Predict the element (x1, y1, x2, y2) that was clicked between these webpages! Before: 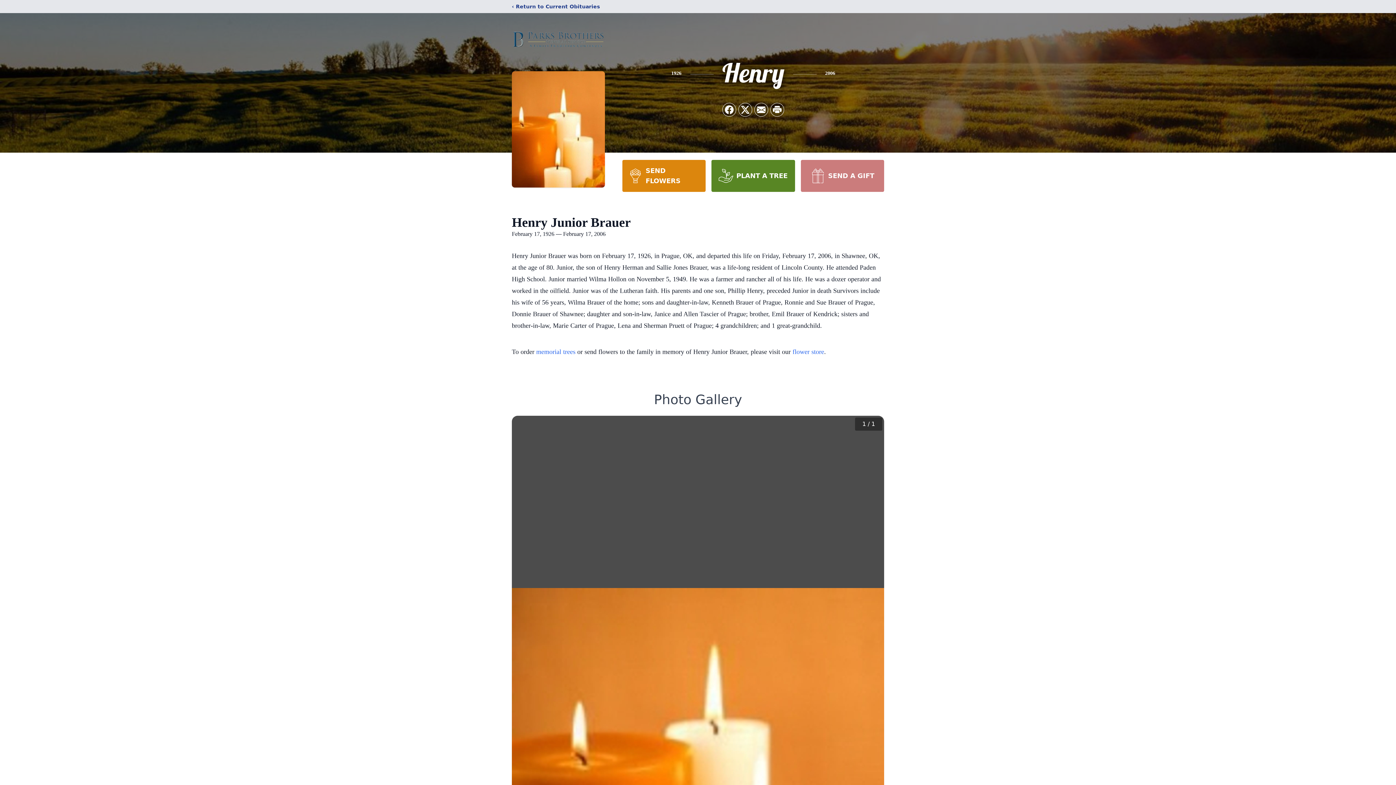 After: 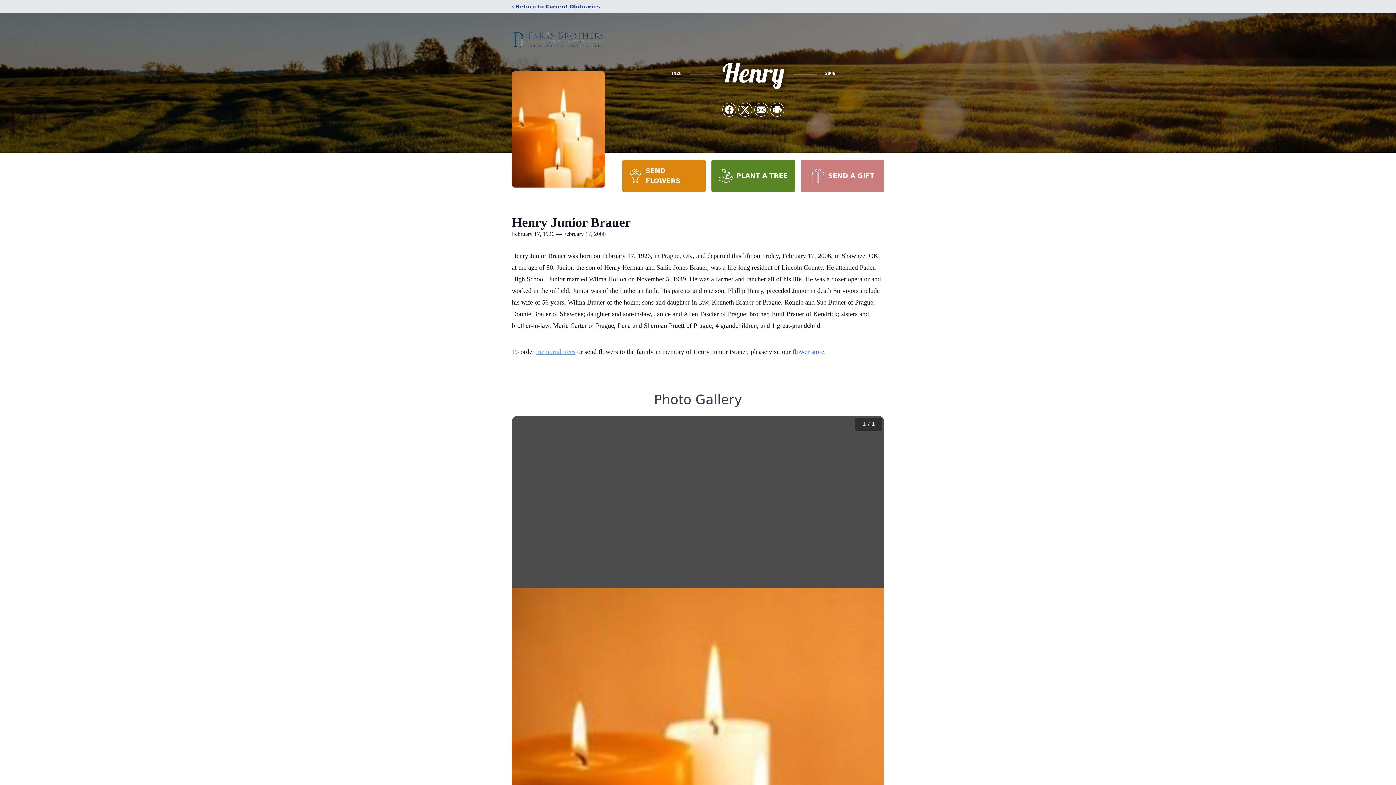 Action: bbox: (536, 348, 575, 355) label: memorial trees